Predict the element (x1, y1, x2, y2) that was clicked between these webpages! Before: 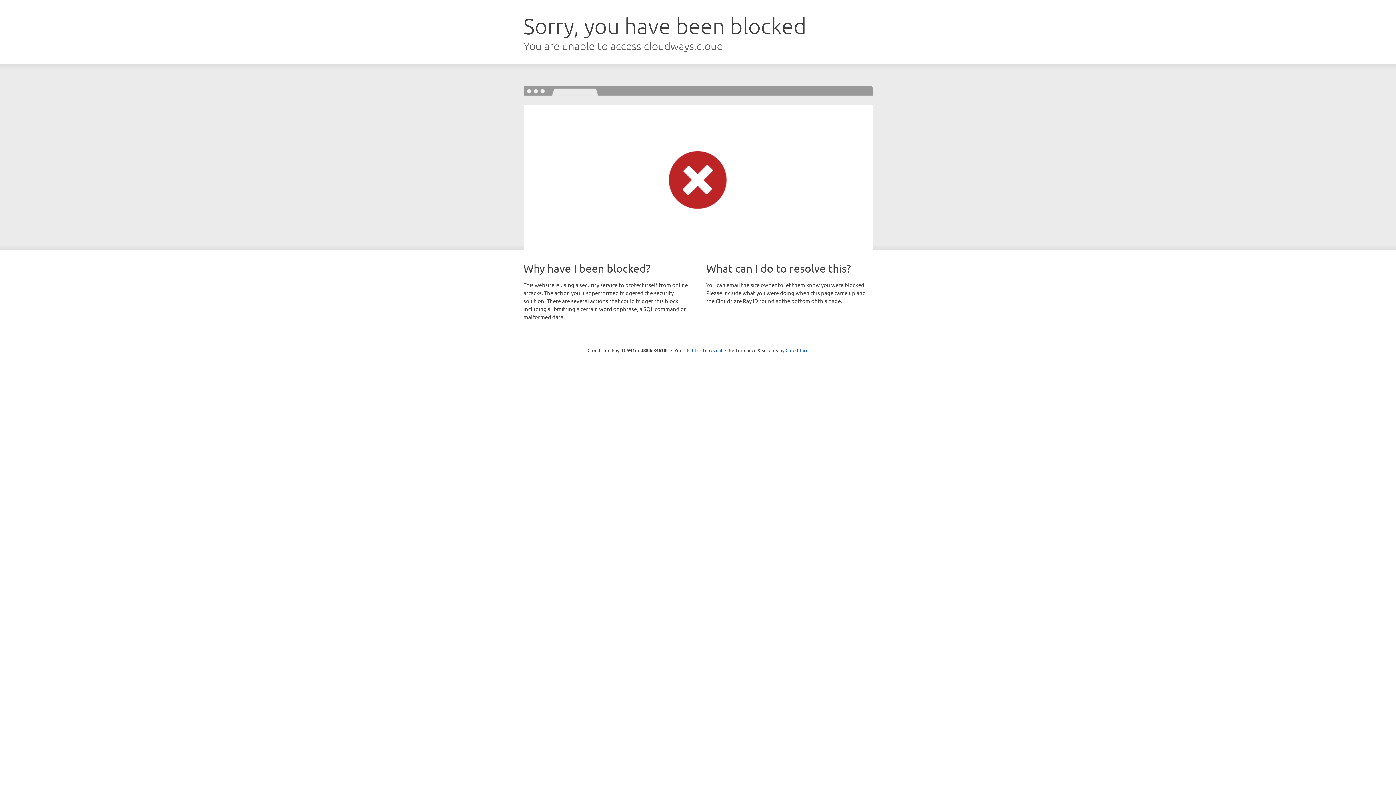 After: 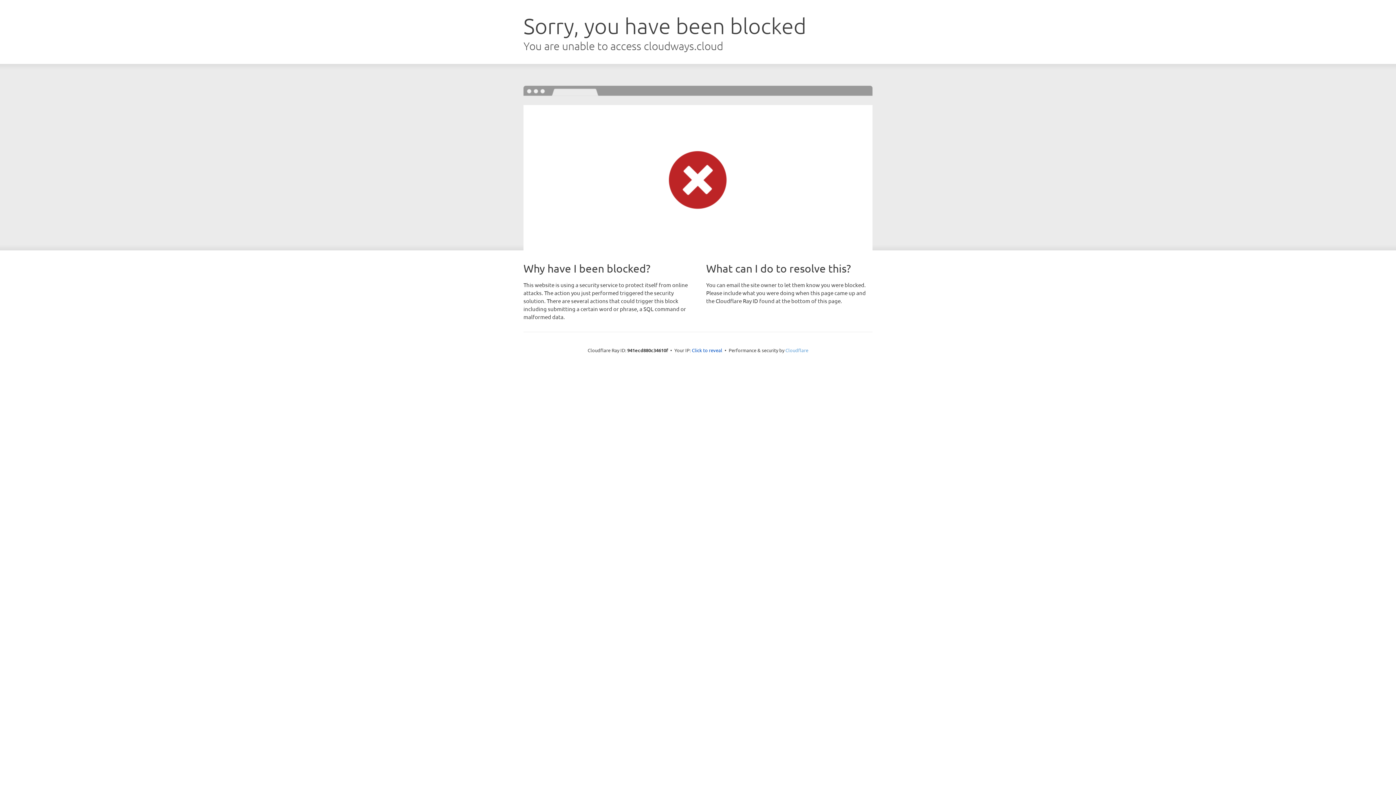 Action: bbox: (785, 347, 808, 353) label: Cloudflare